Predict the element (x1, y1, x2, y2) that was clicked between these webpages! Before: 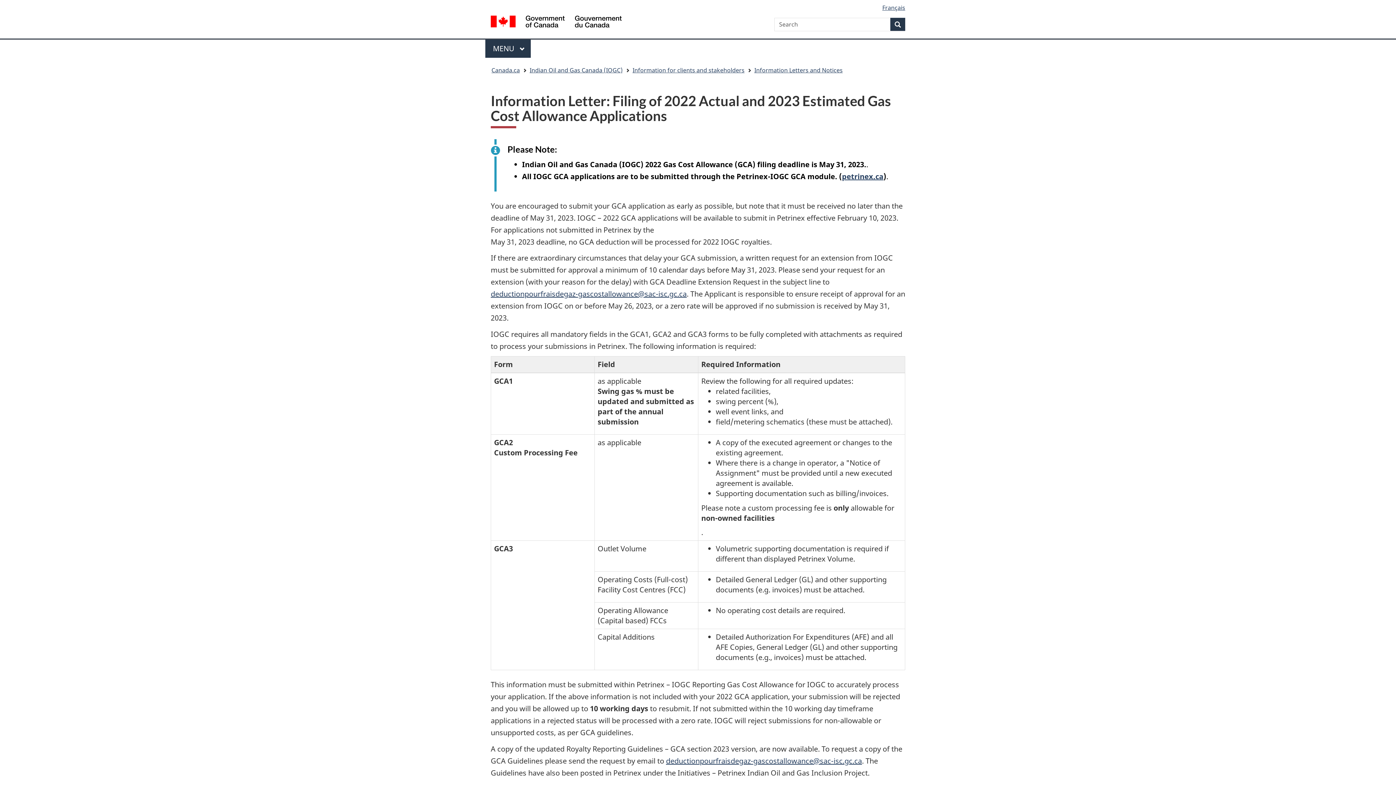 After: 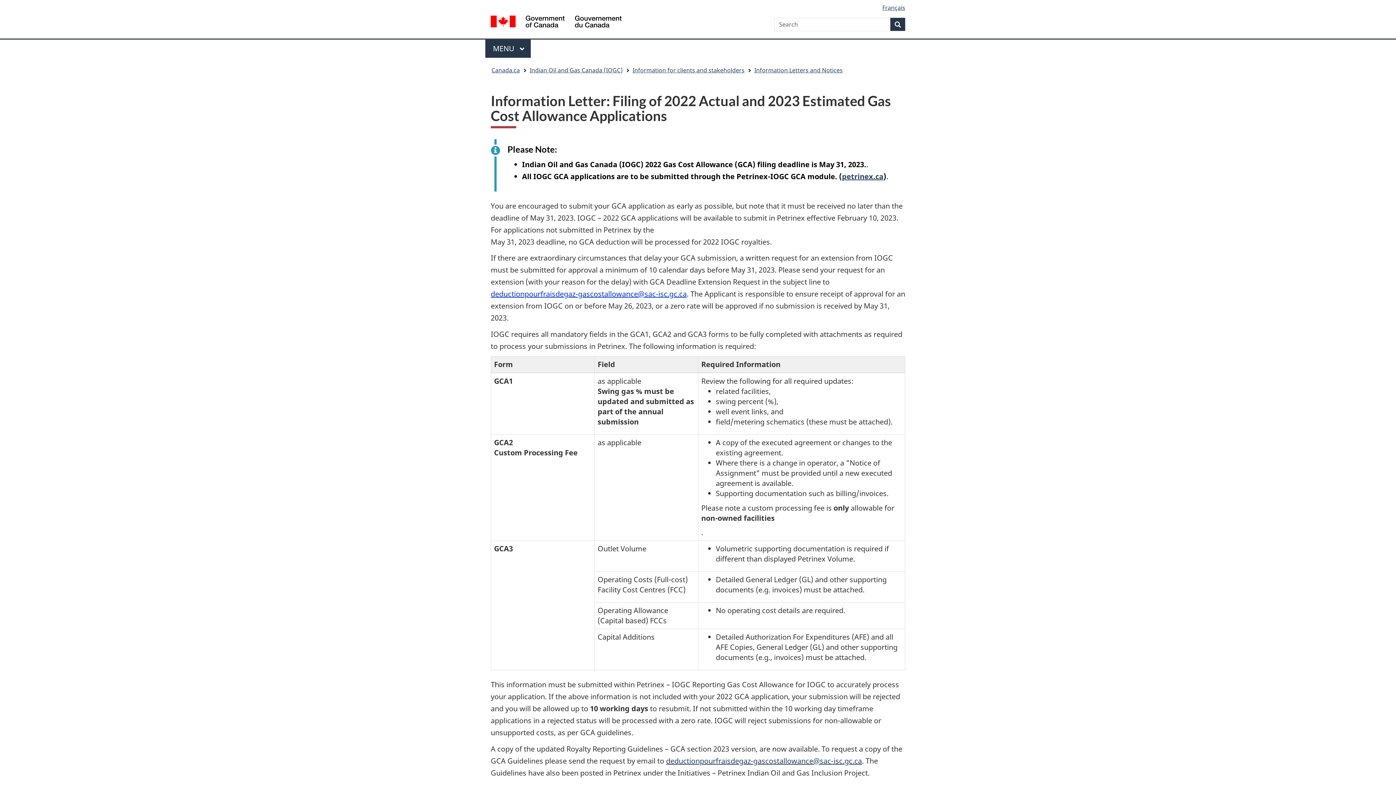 Action: label: deductionpourfraisdegaz-gascostallowance@sac-isc.gc.ca bbox: (490, 289, 686, 299)